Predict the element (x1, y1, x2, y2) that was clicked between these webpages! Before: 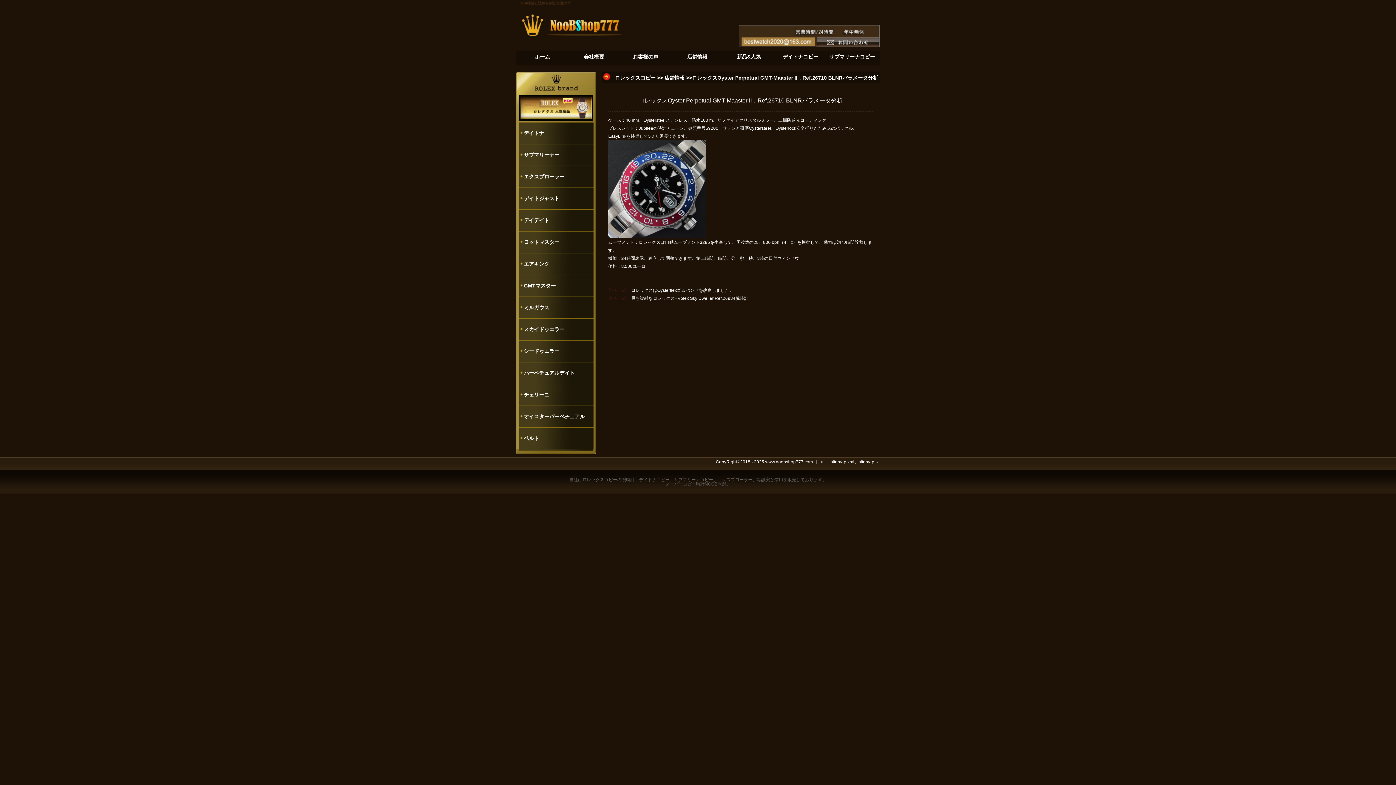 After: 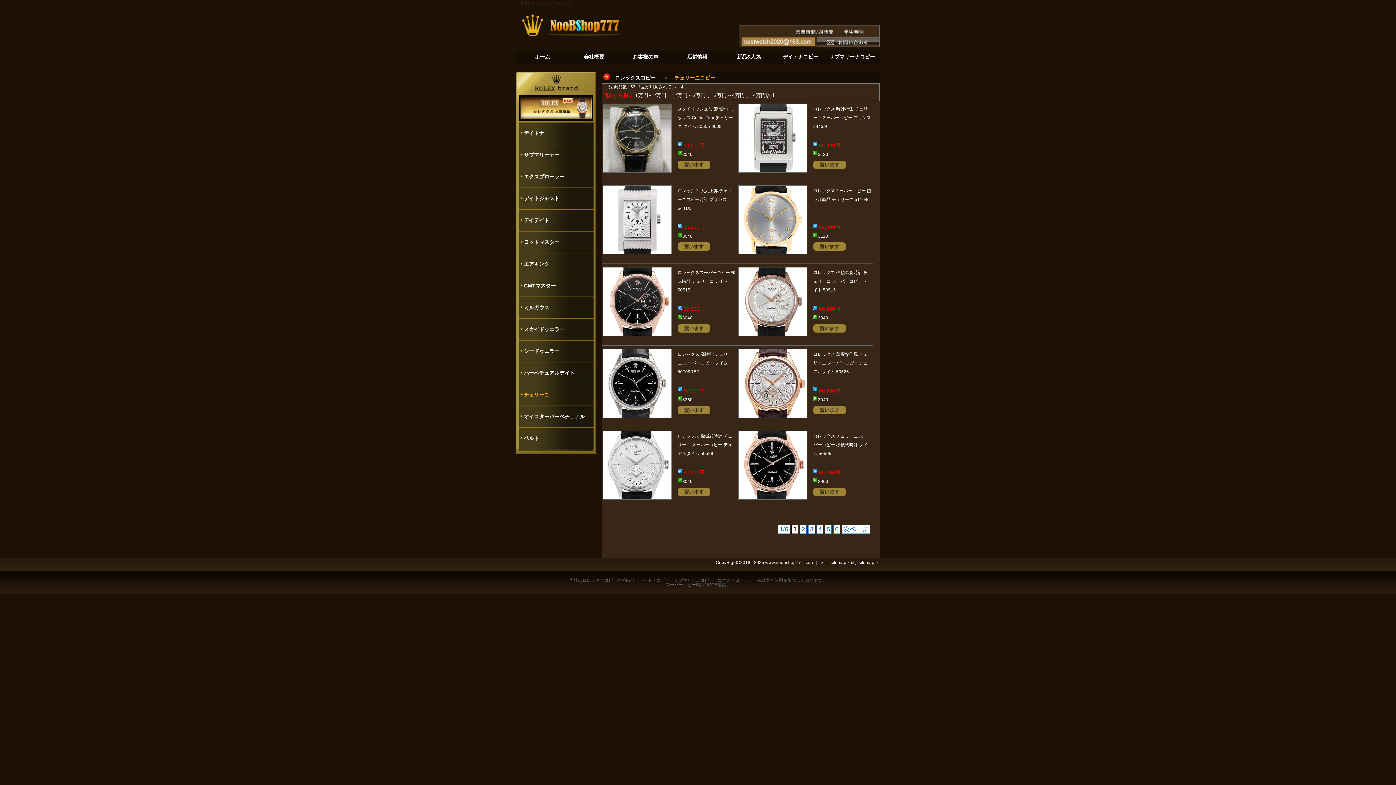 Action: label: チェリーニ bbox: (524, 392, 549, 397)